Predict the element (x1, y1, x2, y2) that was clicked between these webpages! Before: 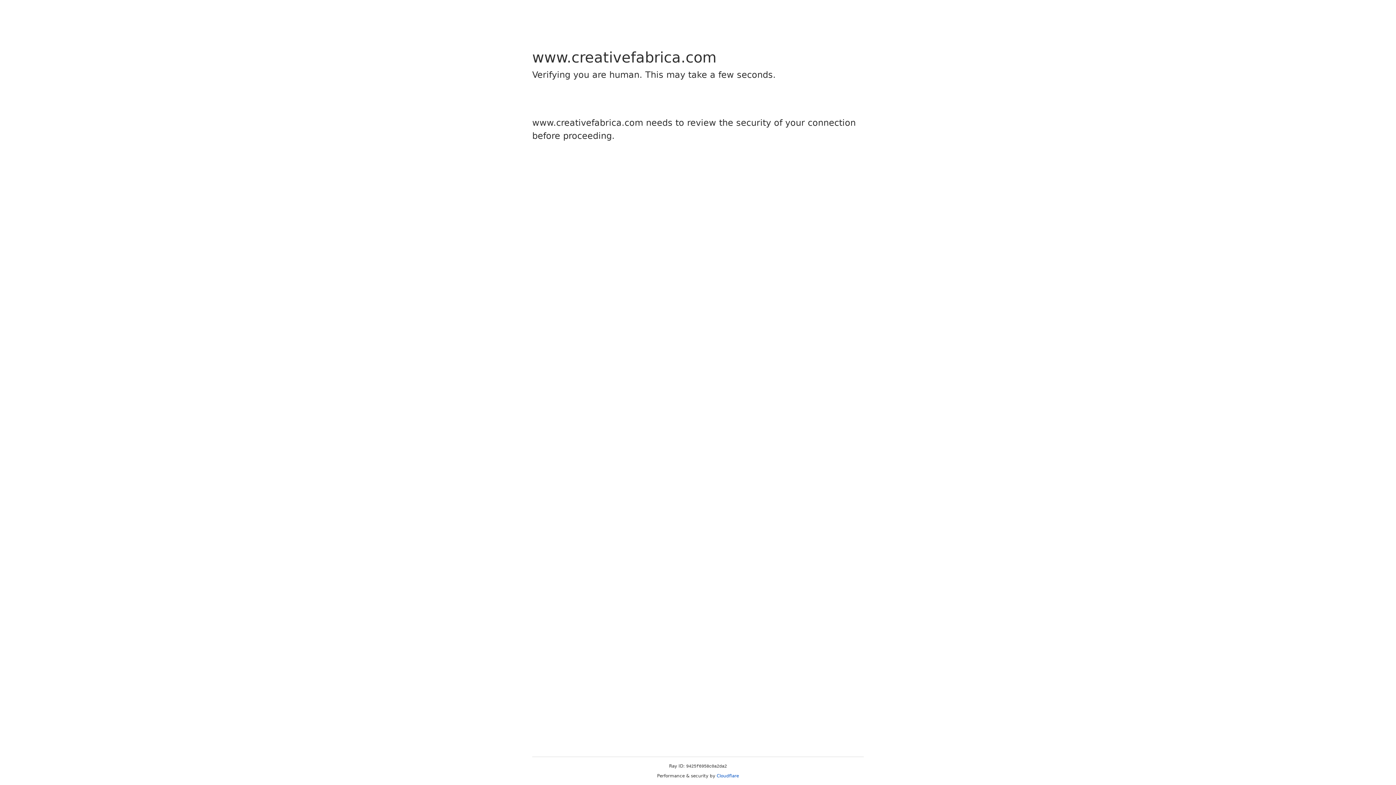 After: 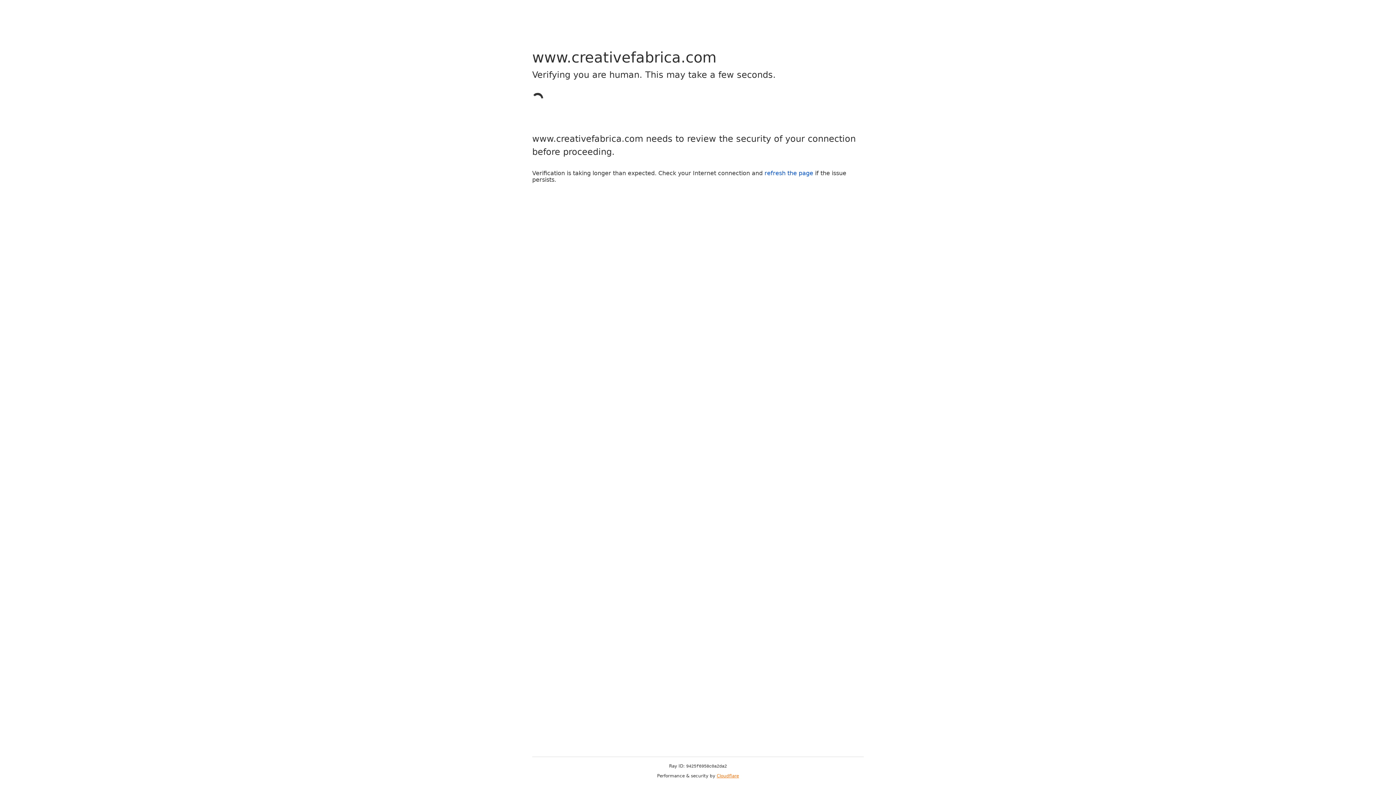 Action: label: Cloudflare bbox: (716, 773, 739, 778)